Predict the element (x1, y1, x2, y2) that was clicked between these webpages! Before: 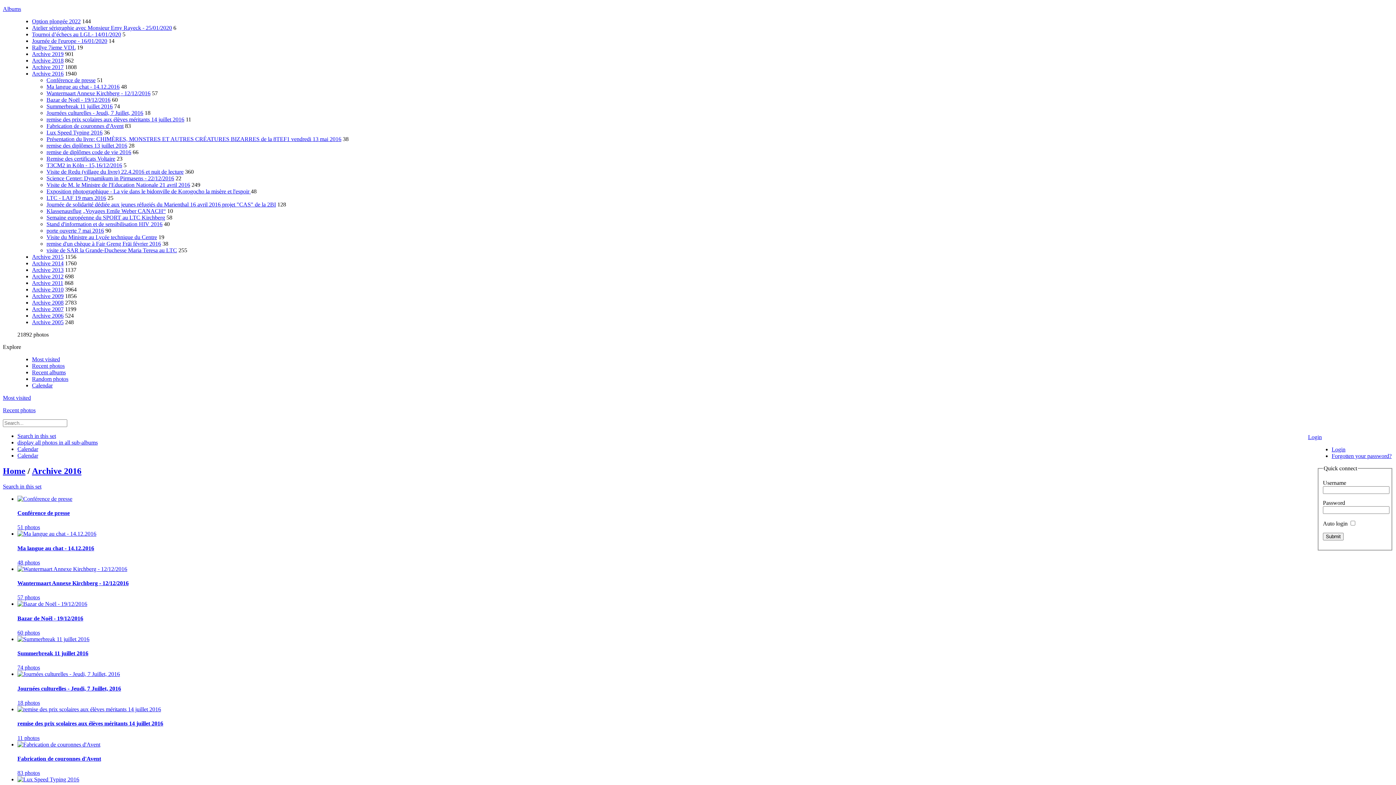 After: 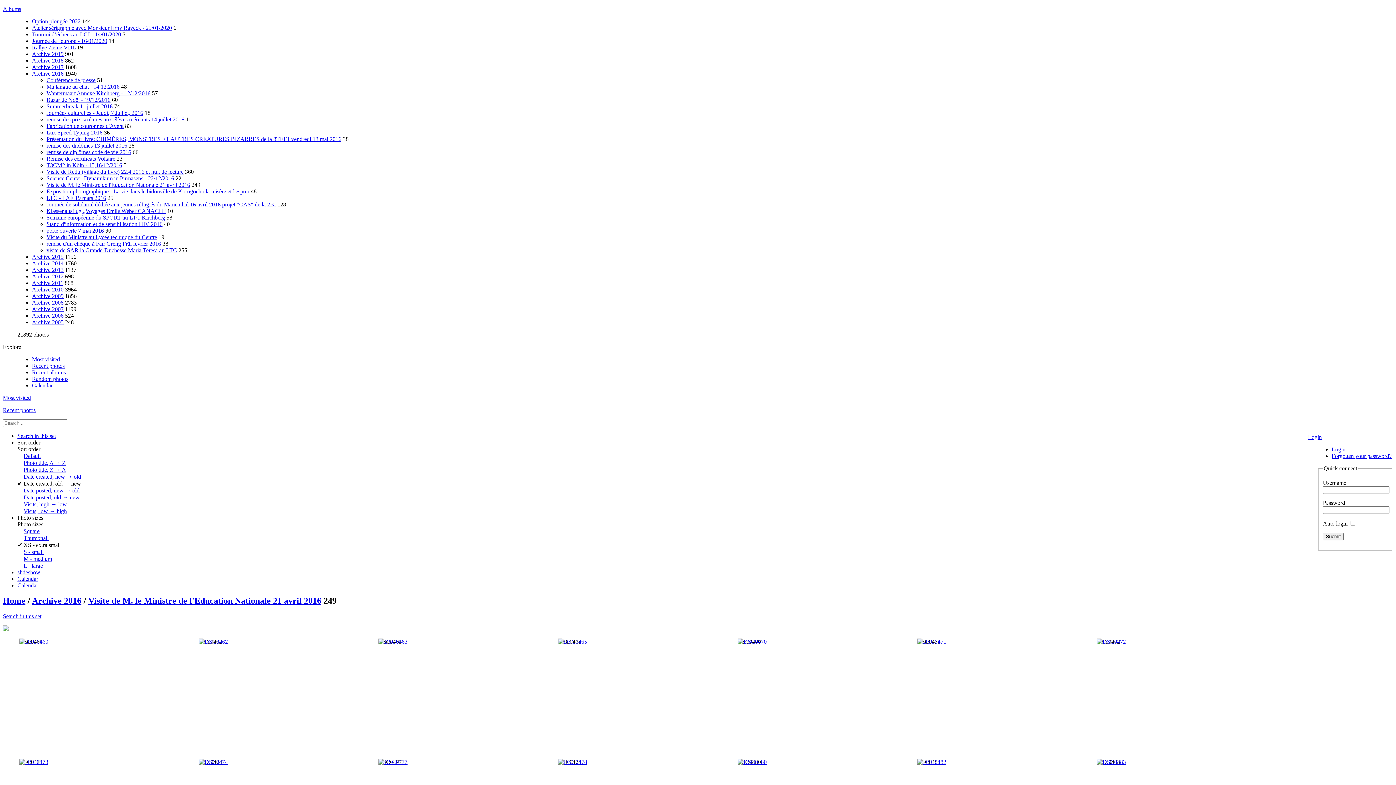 Action: label: Visite de M. le Ministre de l'Education Nationale 21 avril 2016 bbox: (46, 181, 190, 188)